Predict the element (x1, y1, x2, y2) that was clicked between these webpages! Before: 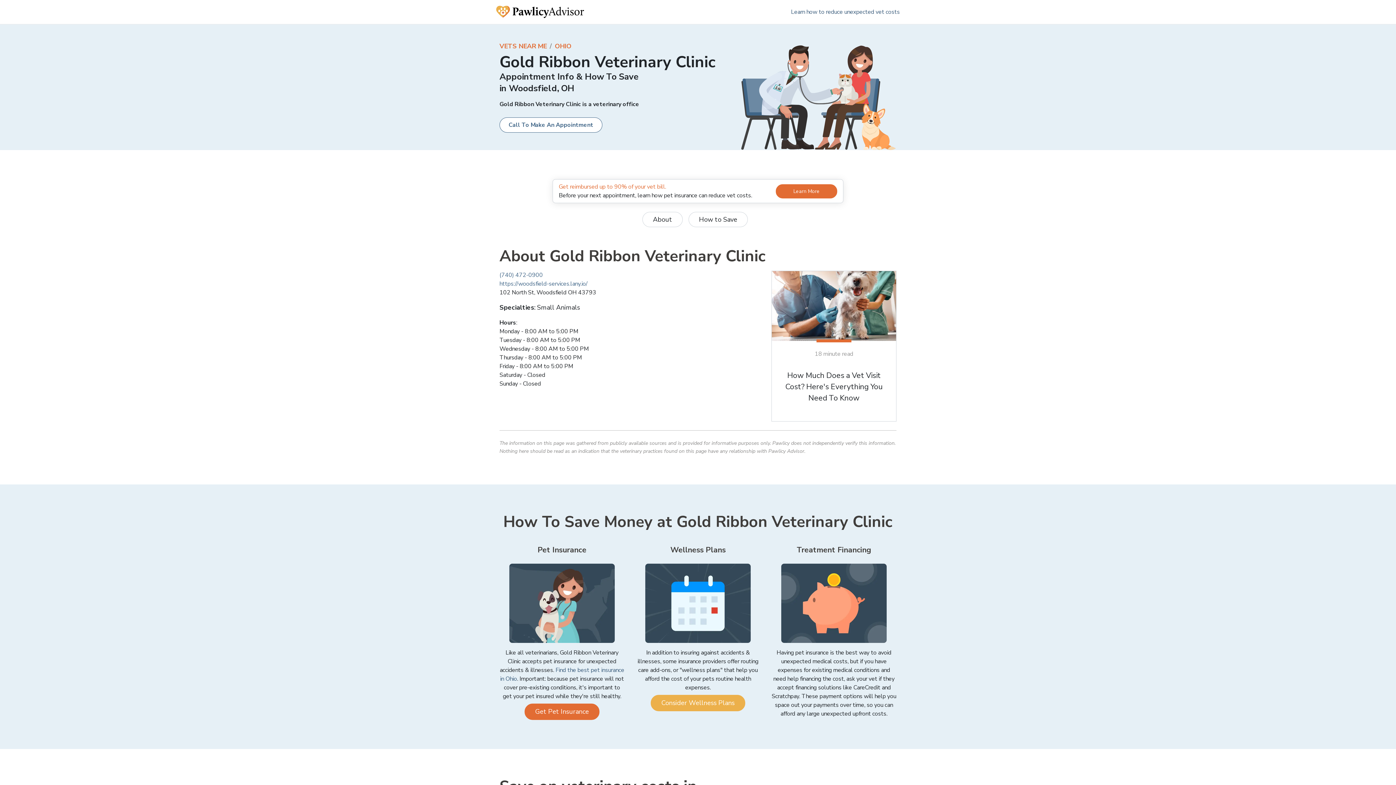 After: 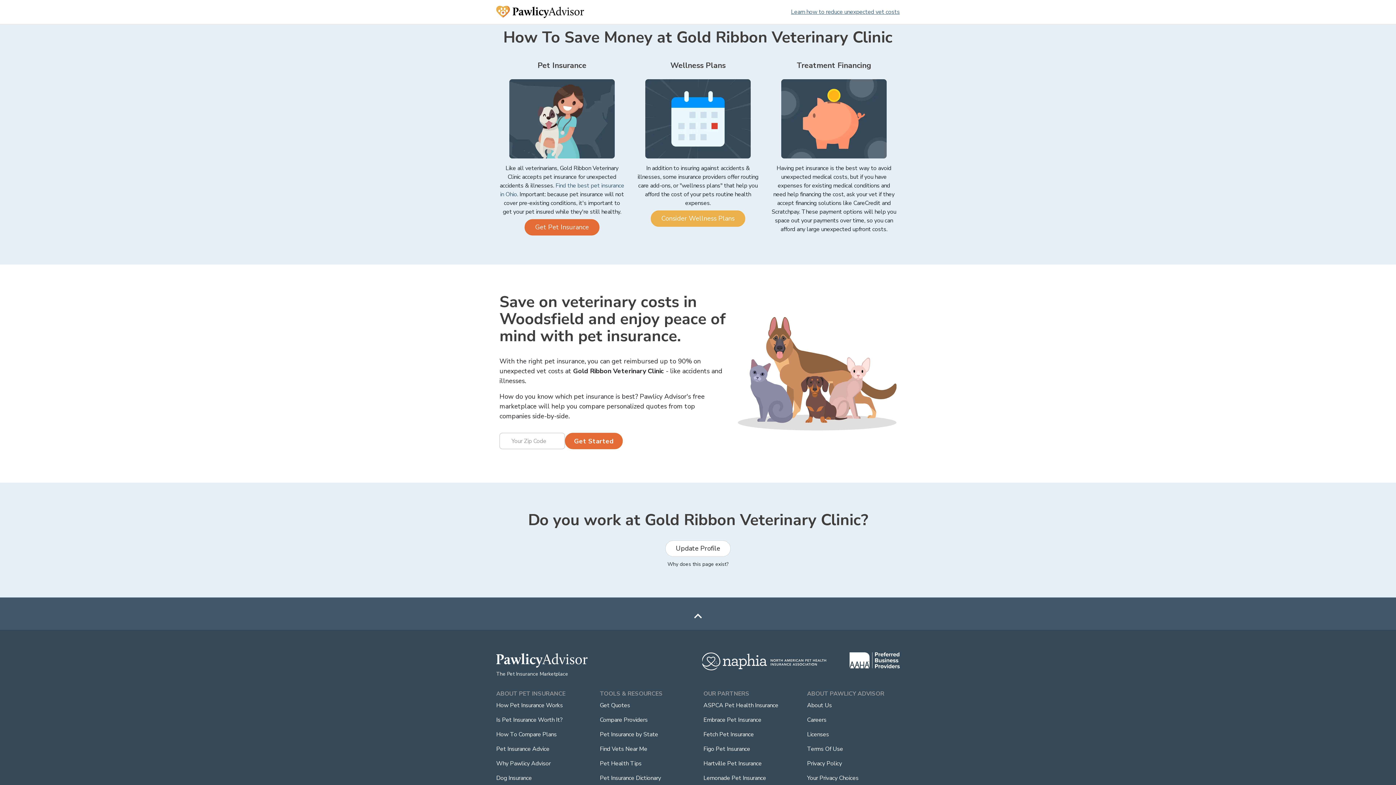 Action: bbox: (791, 8, 900, 16) label: Learn how to reduce unexpected vet costs